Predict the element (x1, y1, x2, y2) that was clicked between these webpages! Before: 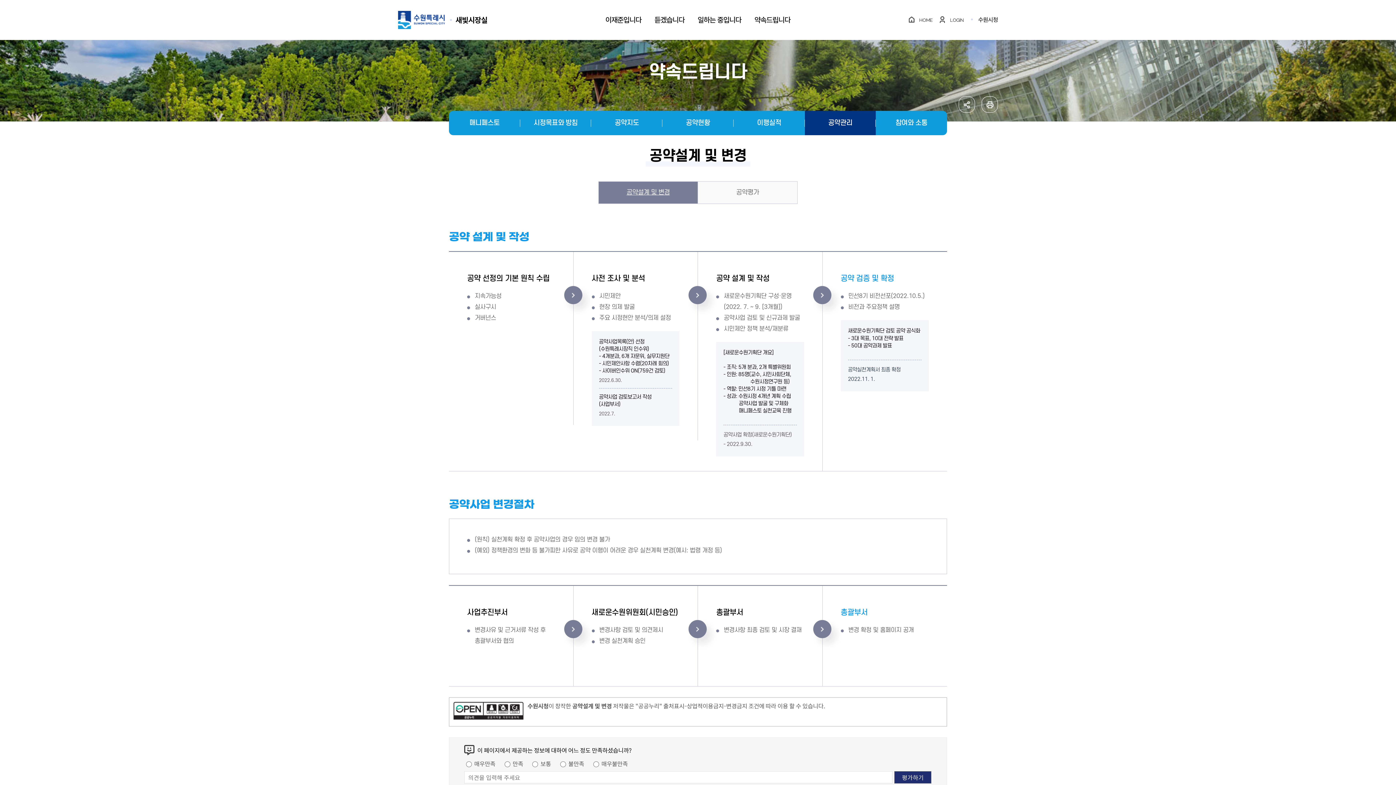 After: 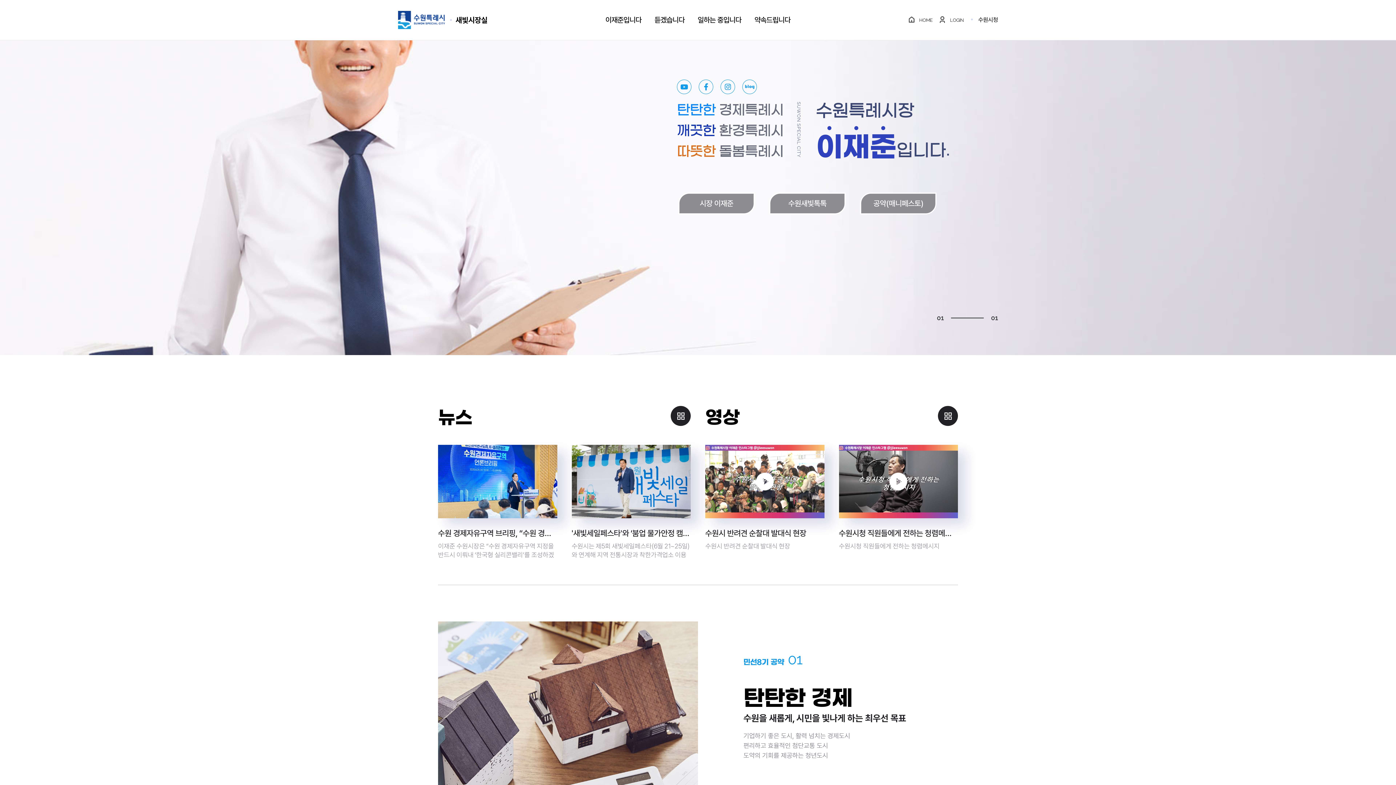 Action: label: HOME bbox: (909, 14, 932, 25)